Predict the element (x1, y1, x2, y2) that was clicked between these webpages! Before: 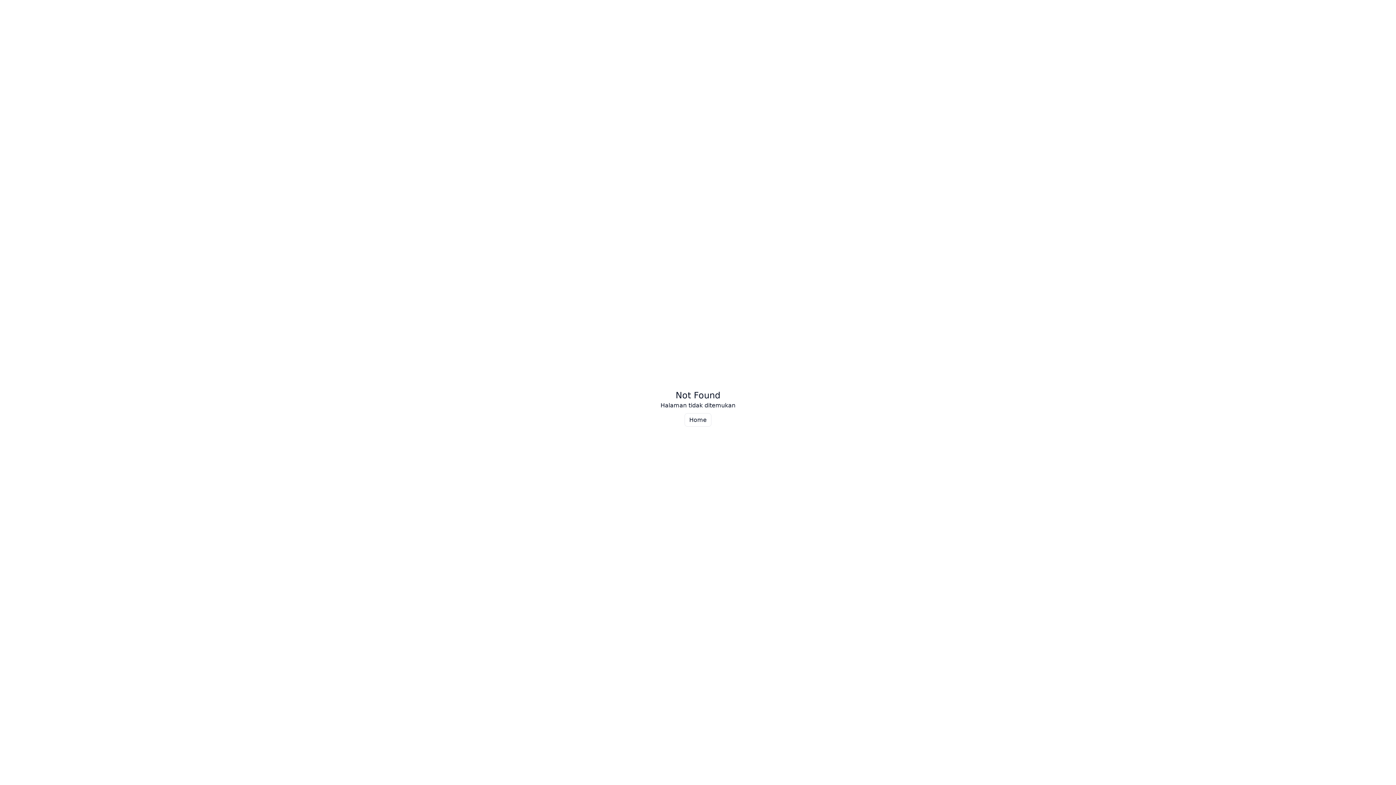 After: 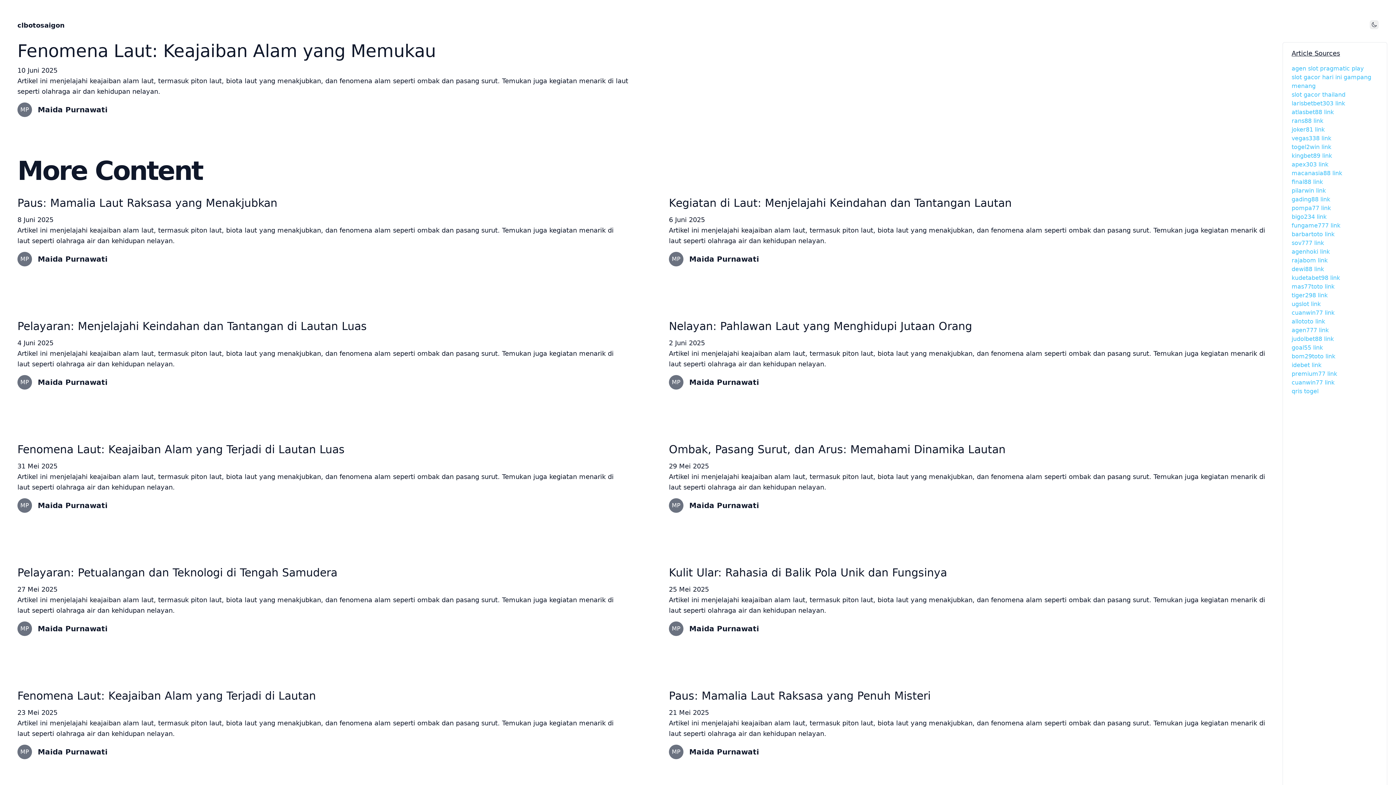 Action: bbox: (684, 413, 711, 426) label: Home